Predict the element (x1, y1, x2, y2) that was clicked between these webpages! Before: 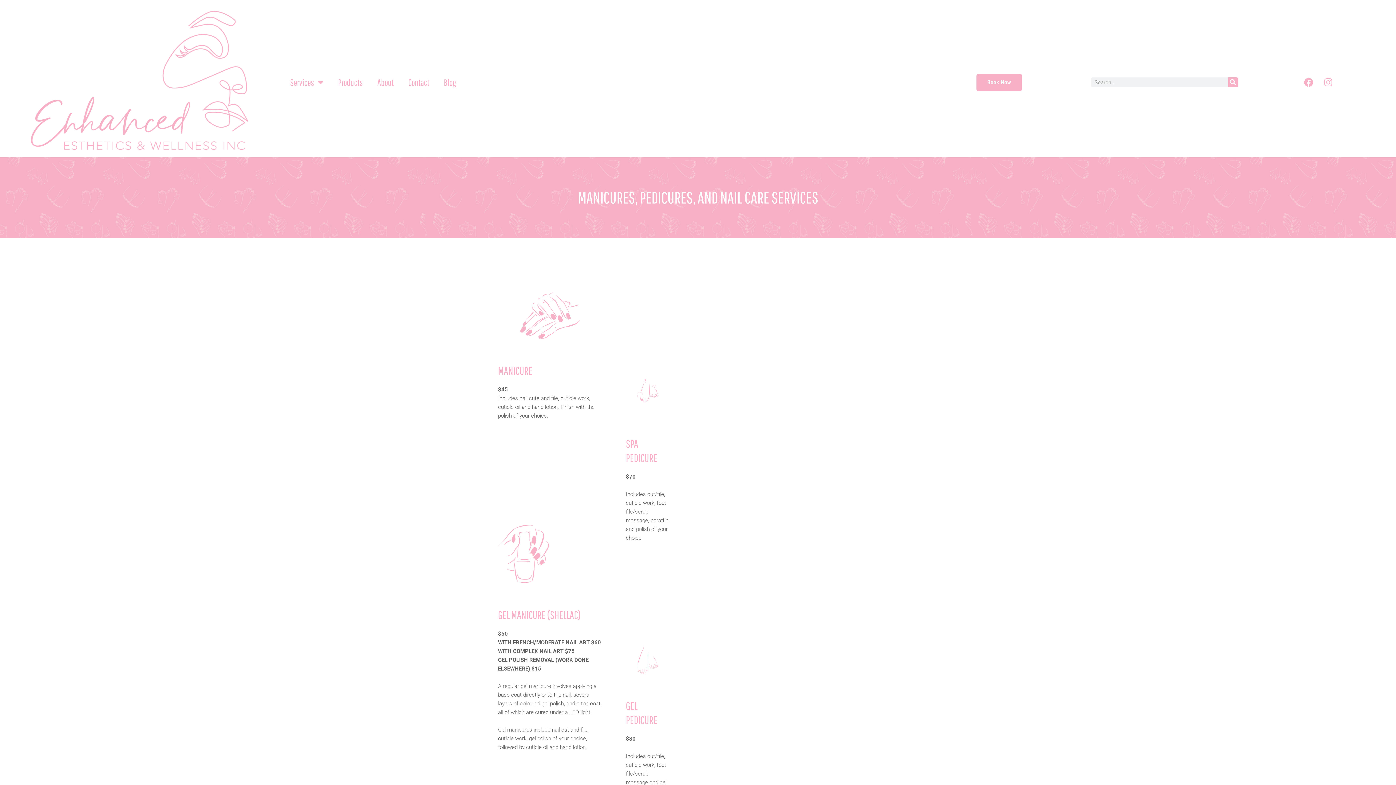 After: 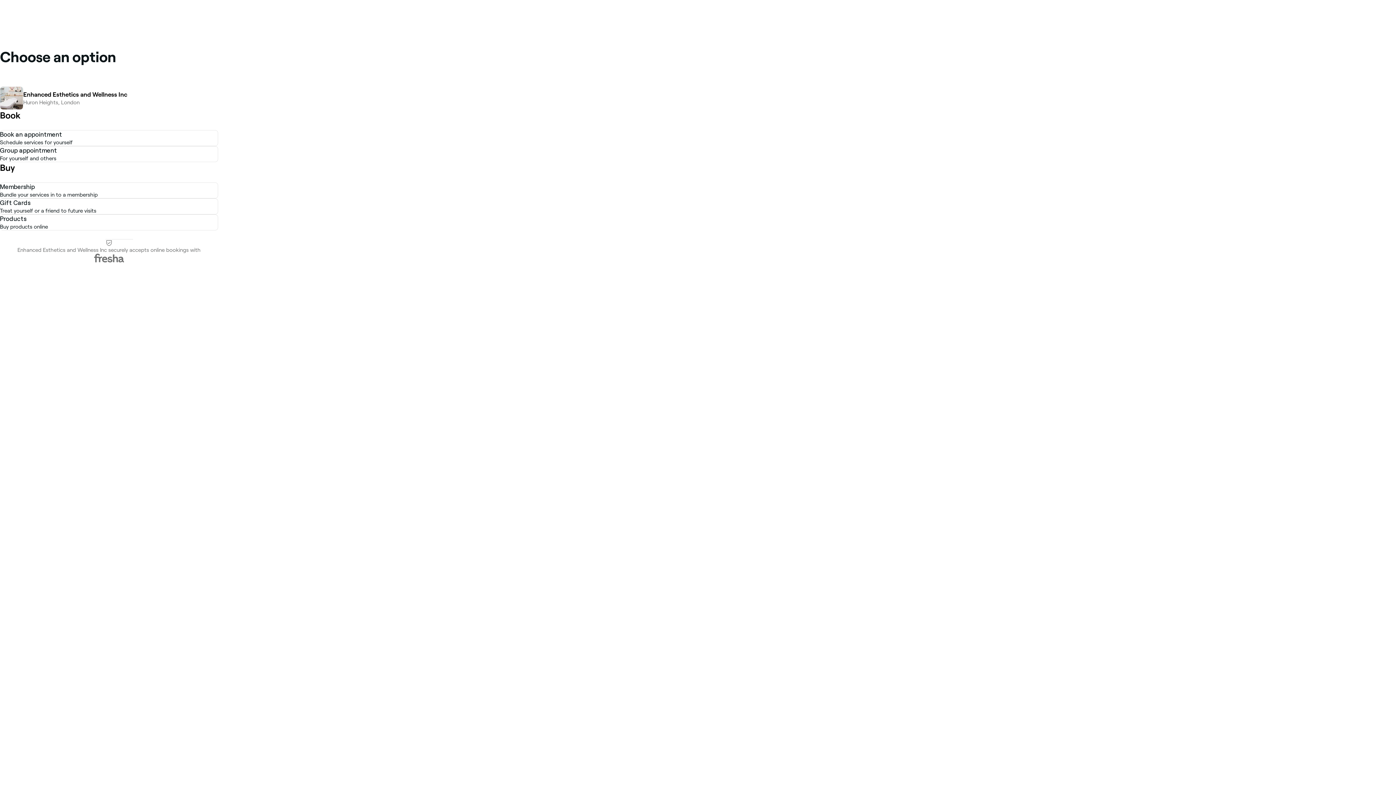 Action: bbox: (976, 74, 1022, 90) label: Book Now